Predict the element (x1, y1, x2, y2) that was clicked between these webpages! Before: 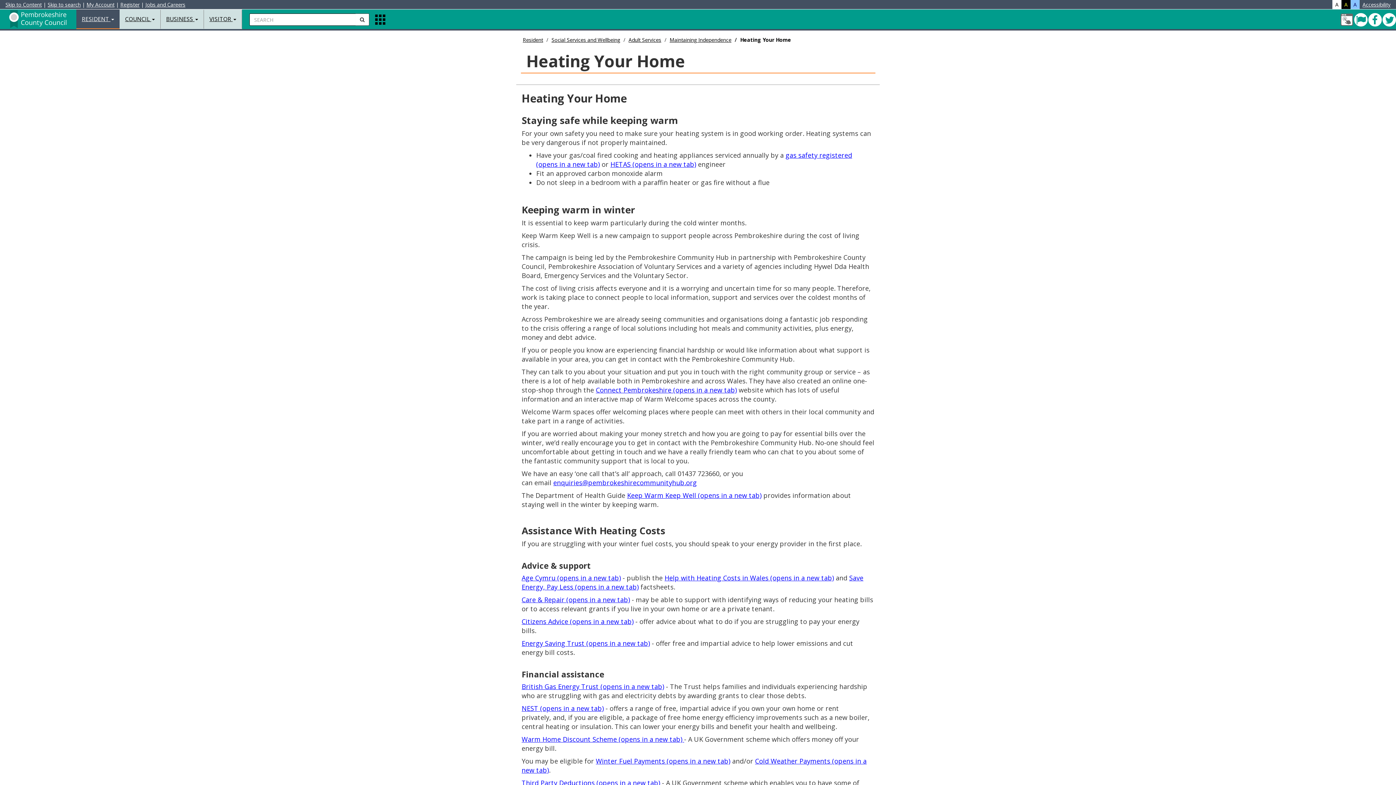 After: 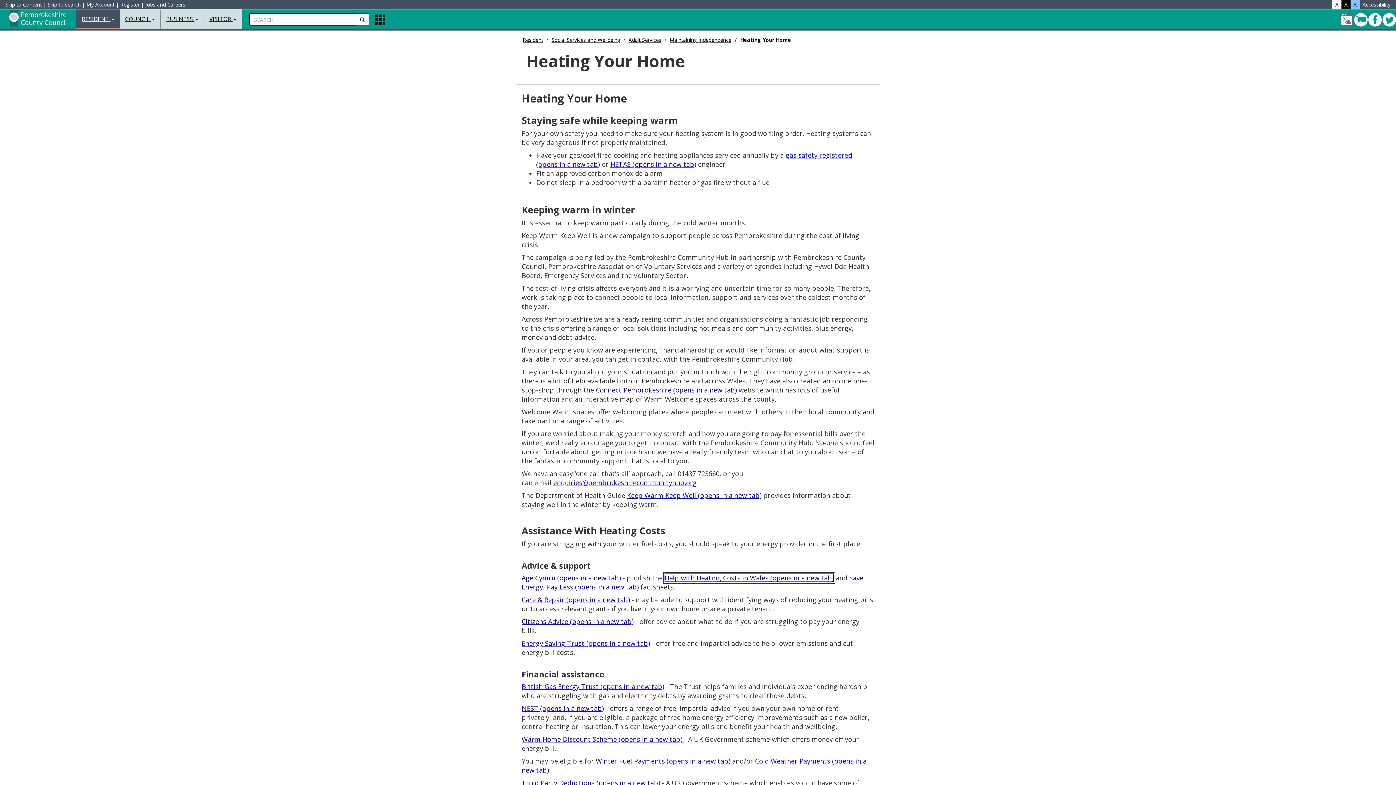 Action: bbox: (664, 573, 834, 582) label: Help with Heating Costs in Wales (opens in a new tab)